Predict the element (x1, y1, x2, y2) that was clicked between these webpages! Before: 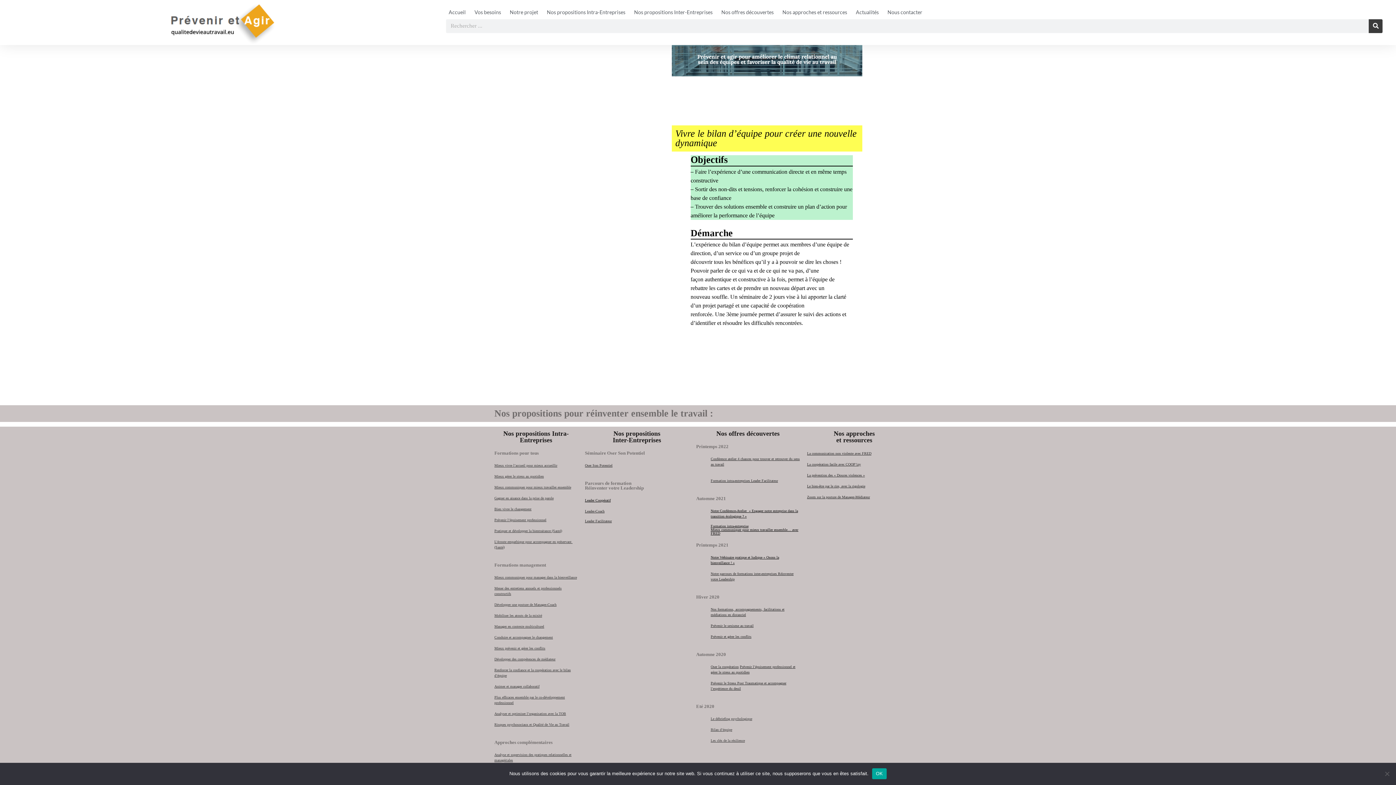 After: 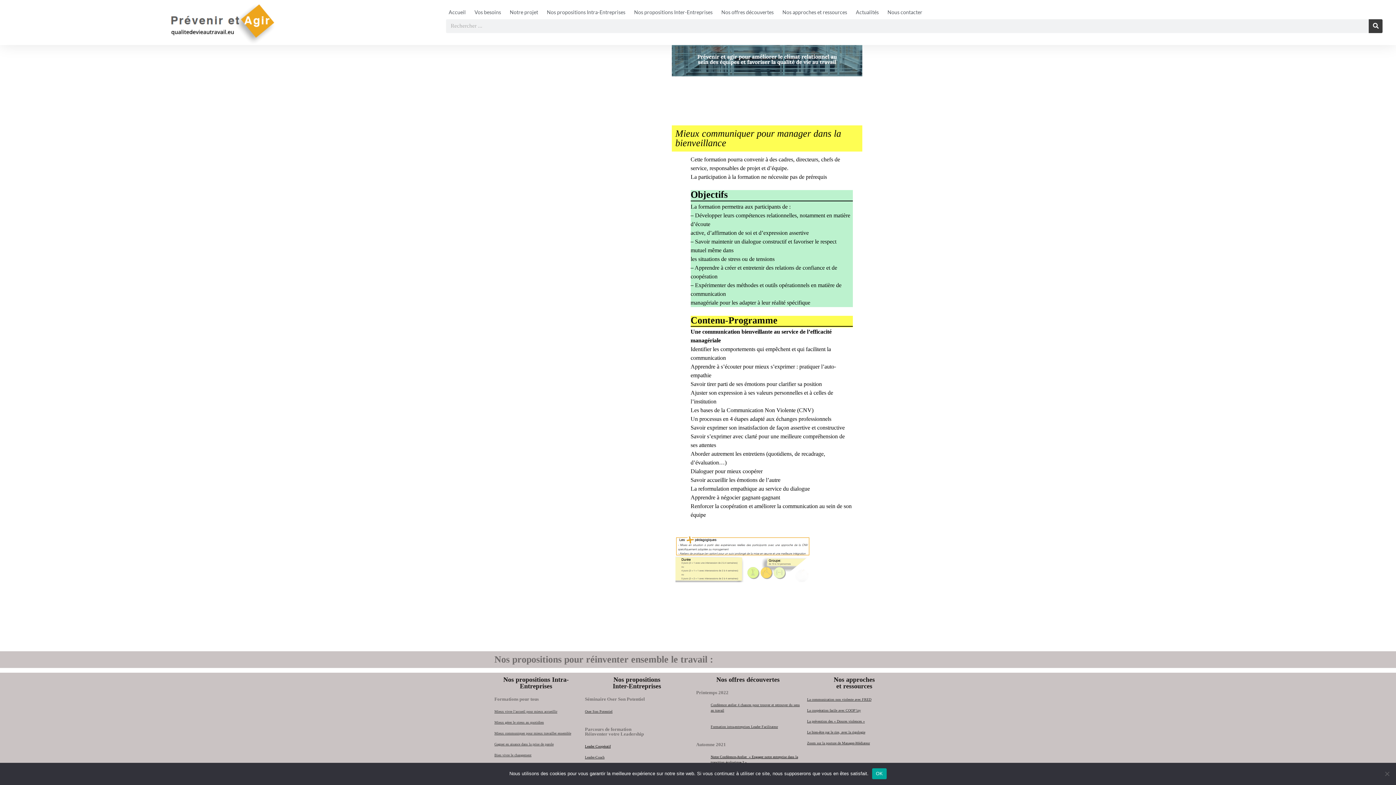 Action: bbox: (494, 575, 577, 579) label: Mieux communiquer pour manager dans la bienveillance